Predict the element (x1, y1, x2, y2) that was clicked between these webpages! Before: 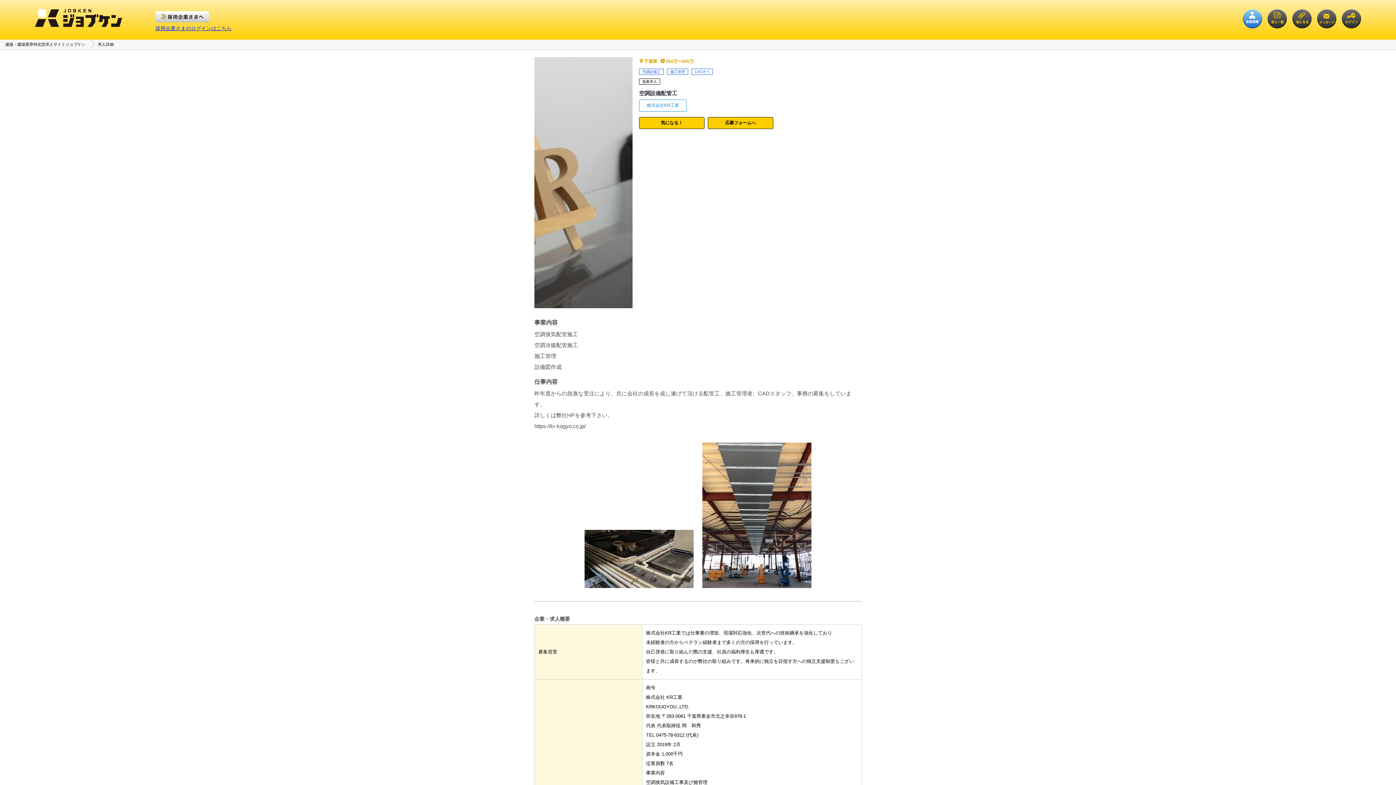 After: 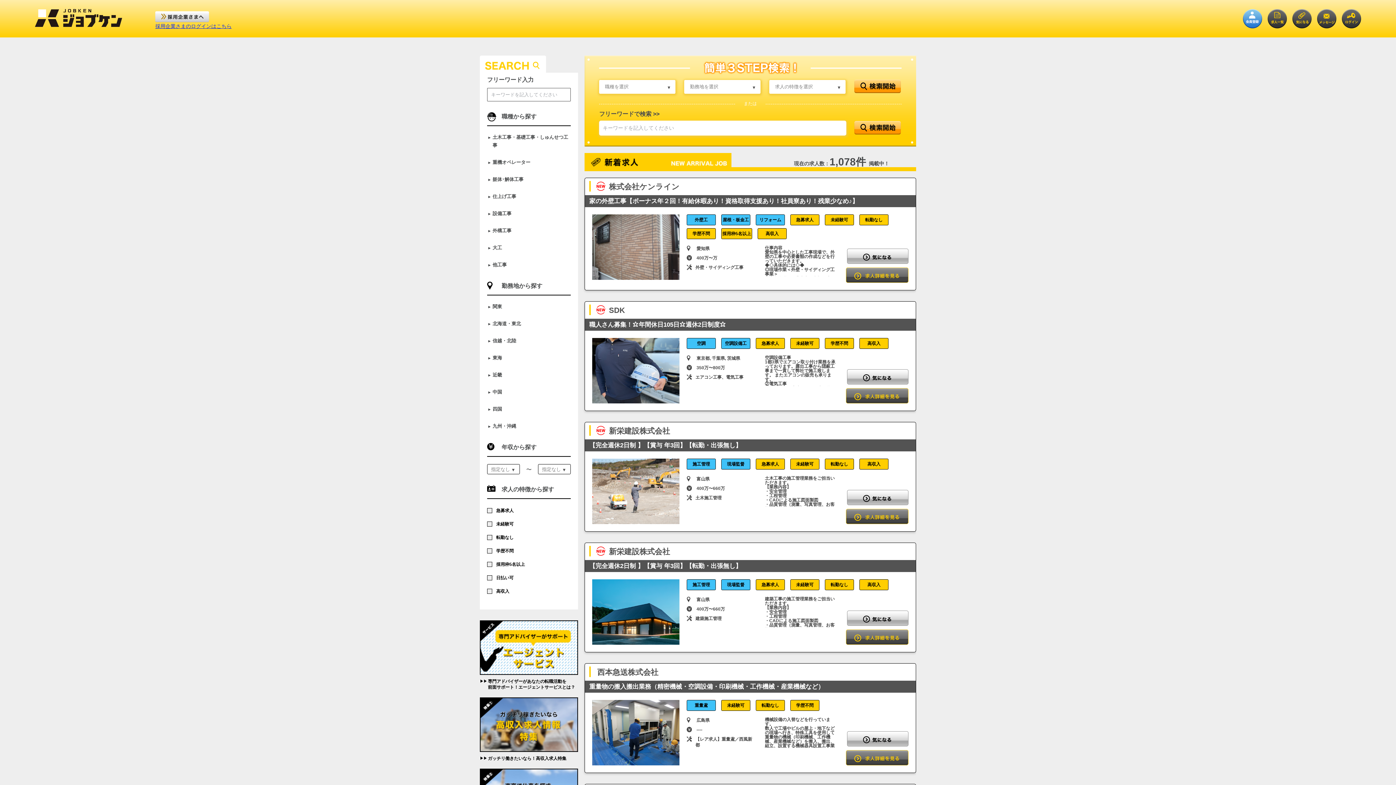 Action: label: 建築・建築業界特化型求人サイトジョブケン bbox: (0, 39, 90, 49)